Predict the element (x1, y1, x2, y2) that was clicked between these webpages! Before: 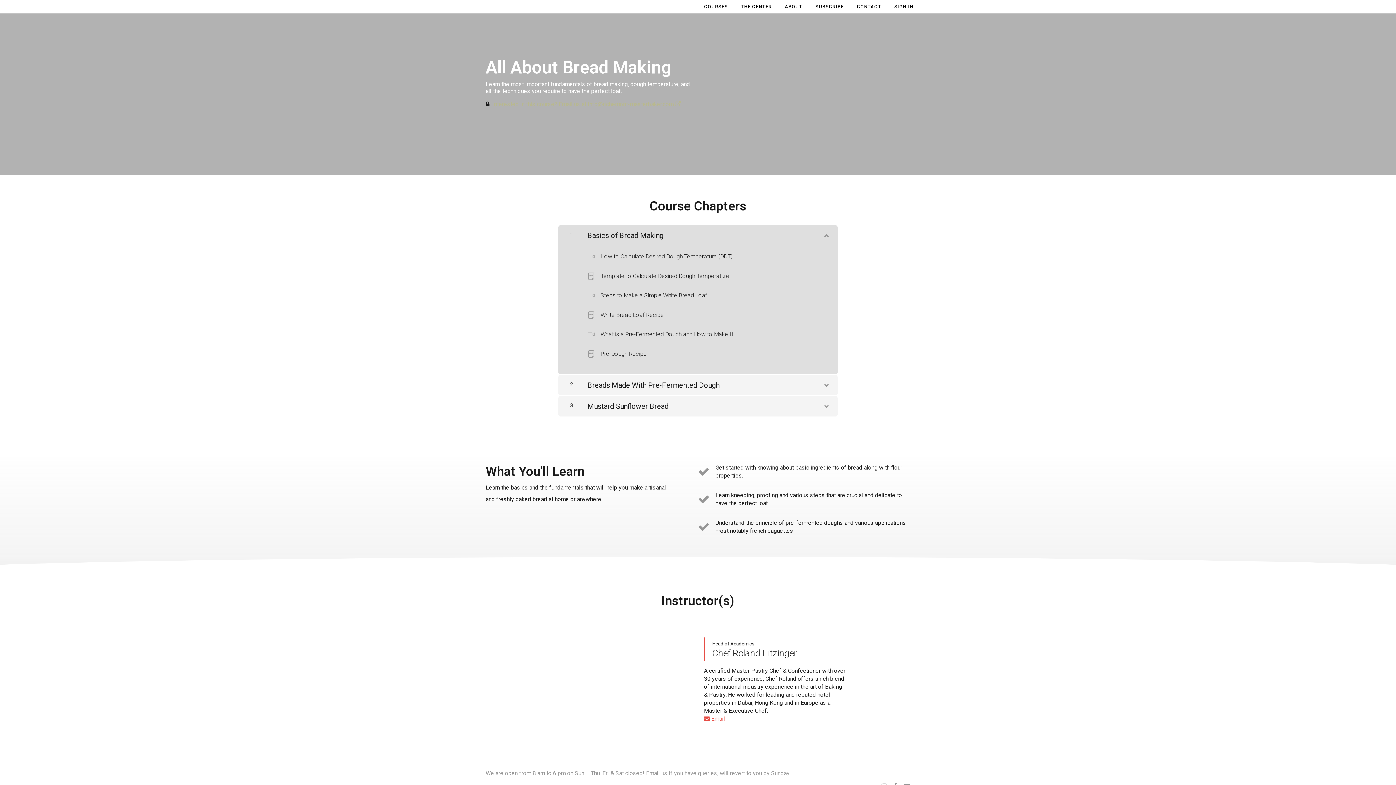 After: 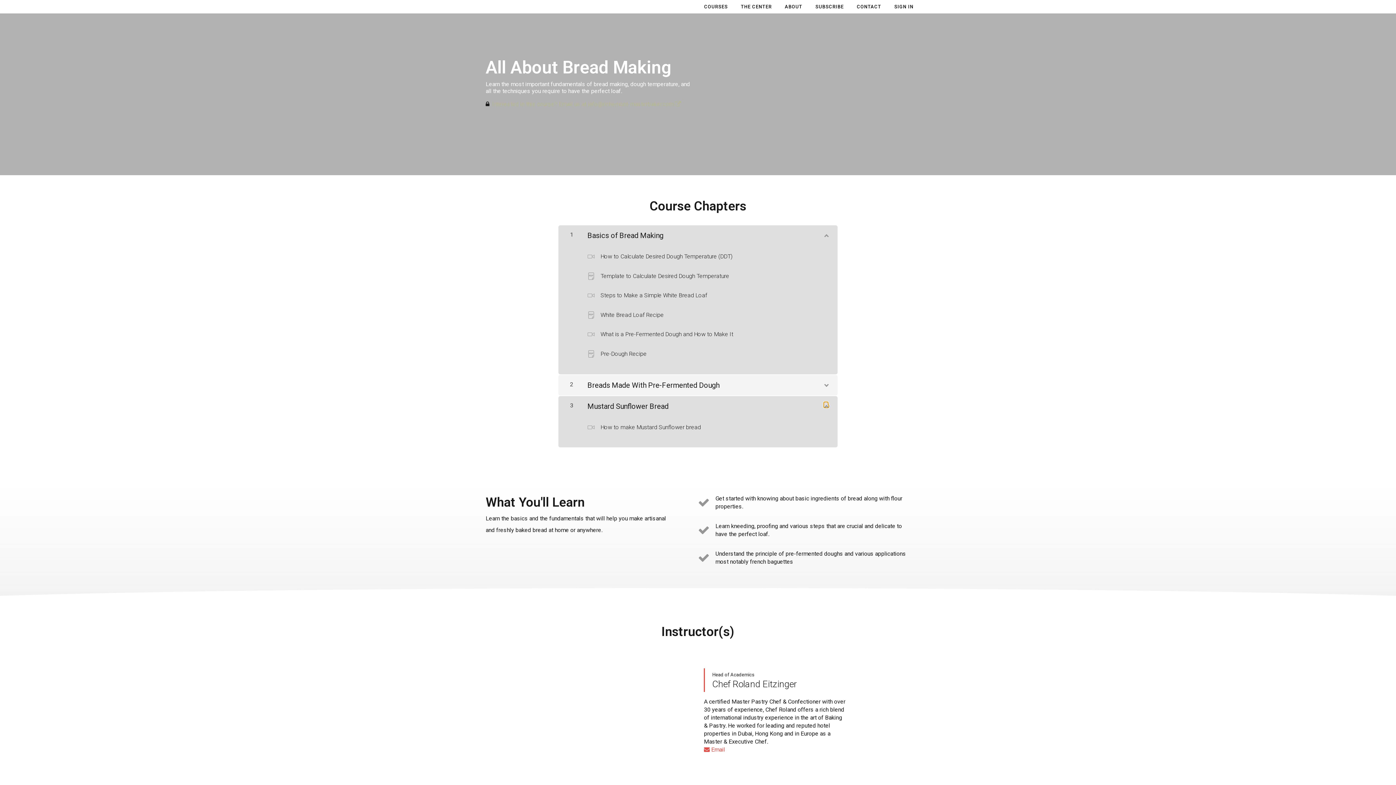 Action: label: Show Content bbox: (824, 402, 828, 407)